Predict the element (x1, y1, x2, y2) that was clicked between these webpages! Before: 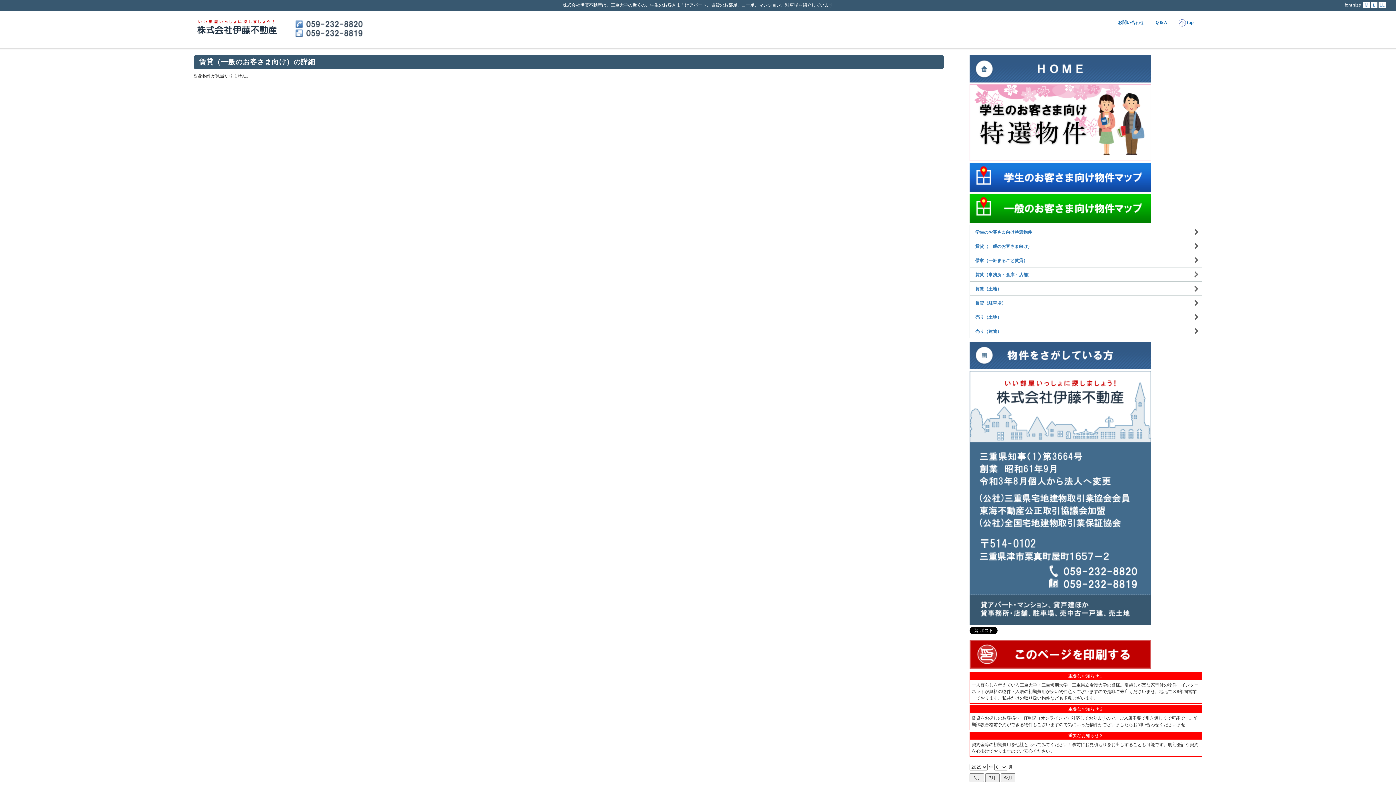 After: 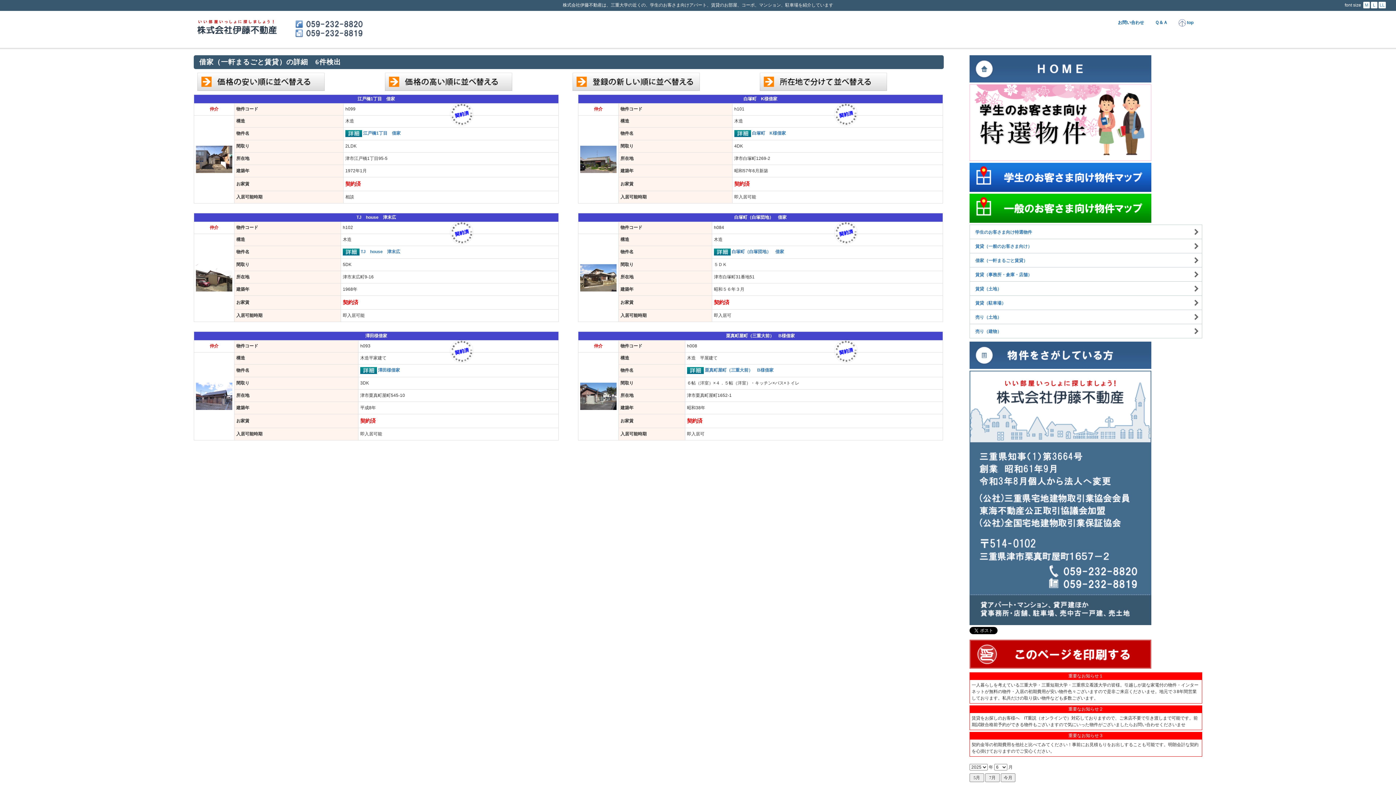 Action: label: 借家（一軒まるごと賃貸） bbox: (969, 253, 1202, 267)